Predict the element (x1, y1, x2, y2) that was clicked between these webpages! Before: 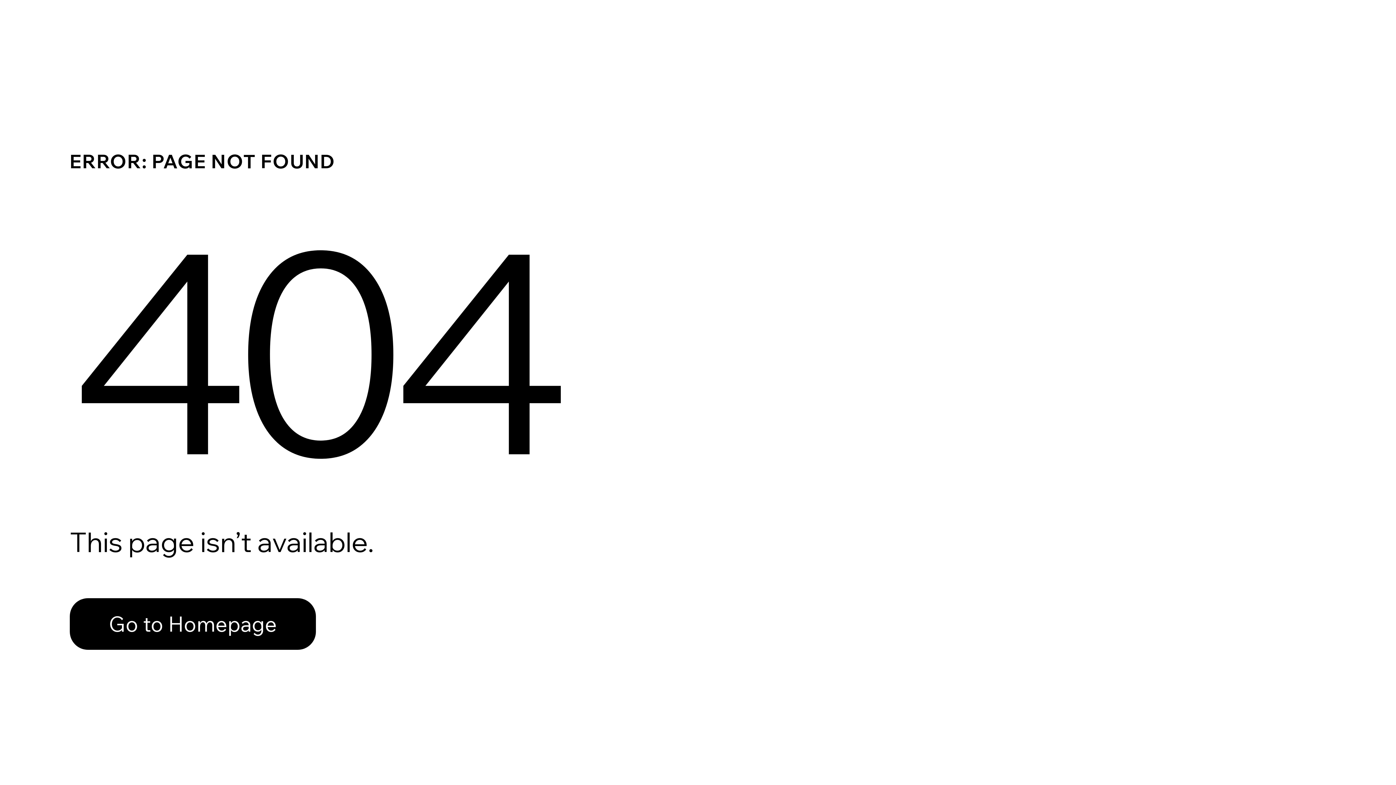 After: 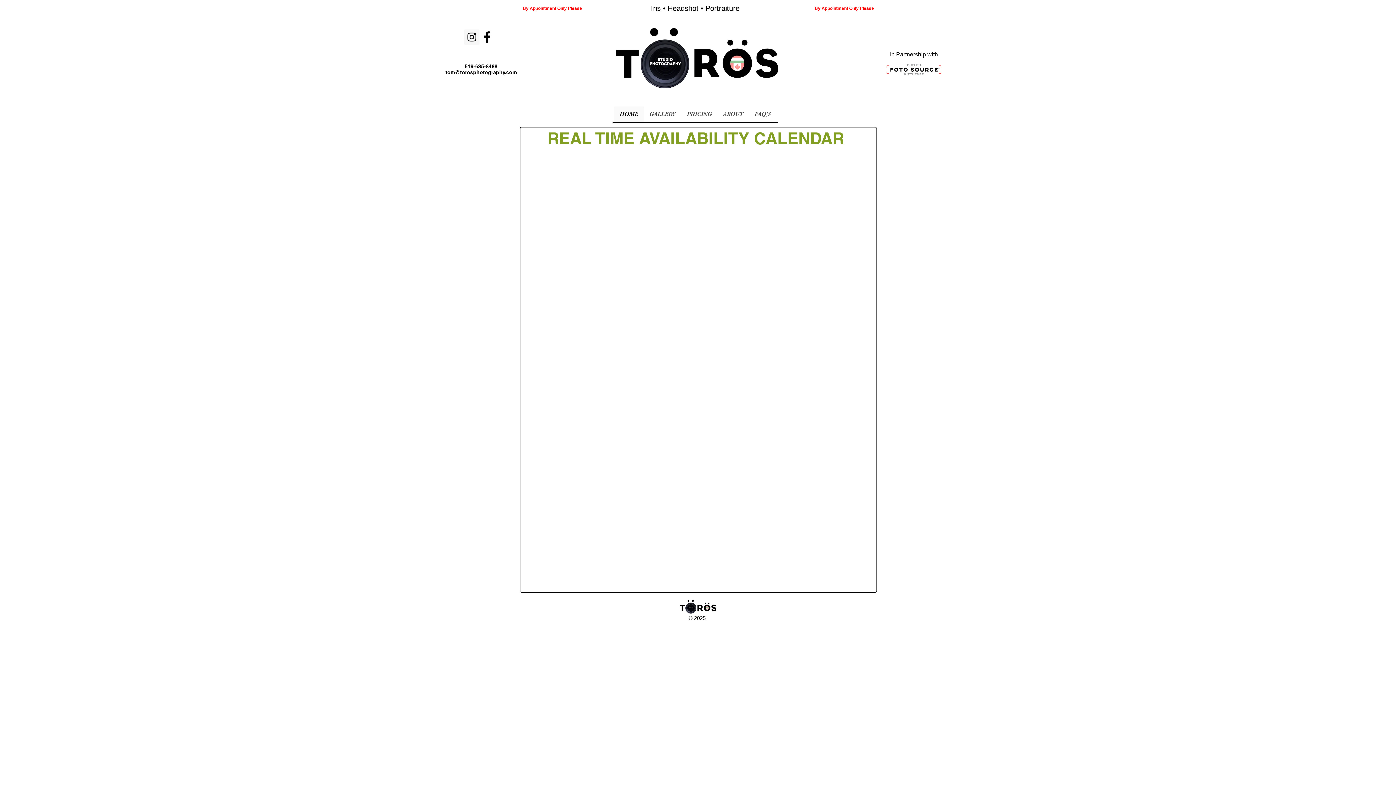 Action: bbox: (69, 598, 316, 650) label: Go to Homepage